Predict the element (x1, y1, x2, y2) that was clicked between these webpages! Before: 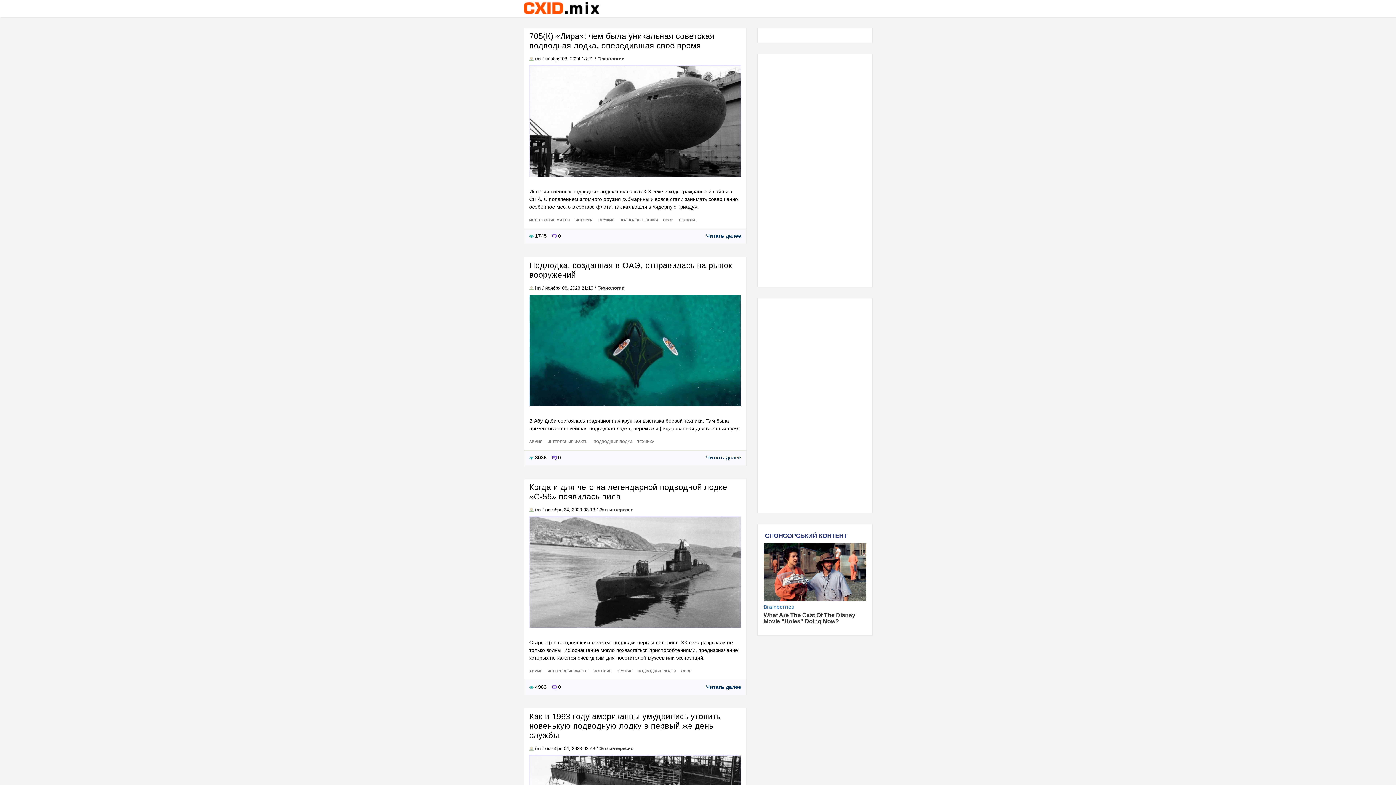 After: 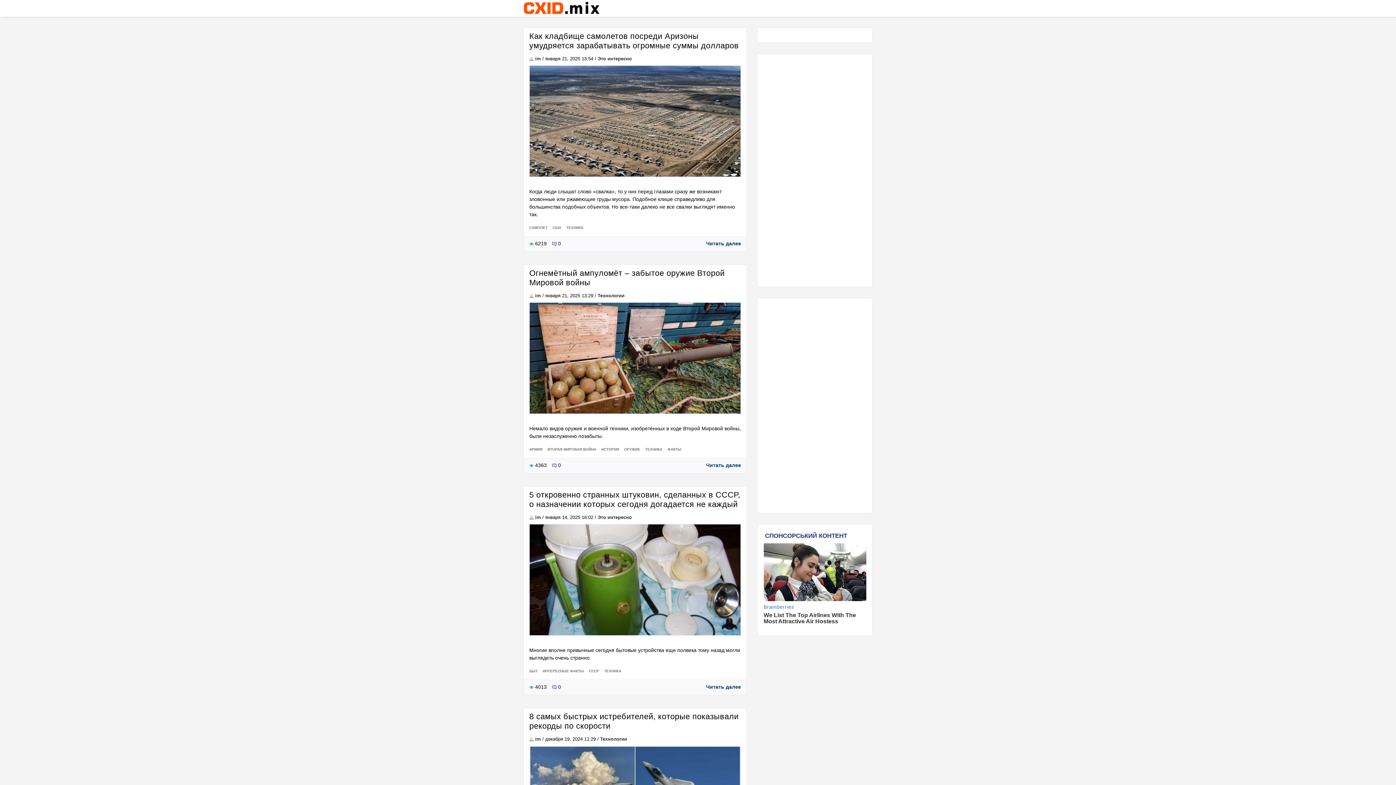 Action: bbox: (637, 440, 658, 444) label: ТЕХНИКА